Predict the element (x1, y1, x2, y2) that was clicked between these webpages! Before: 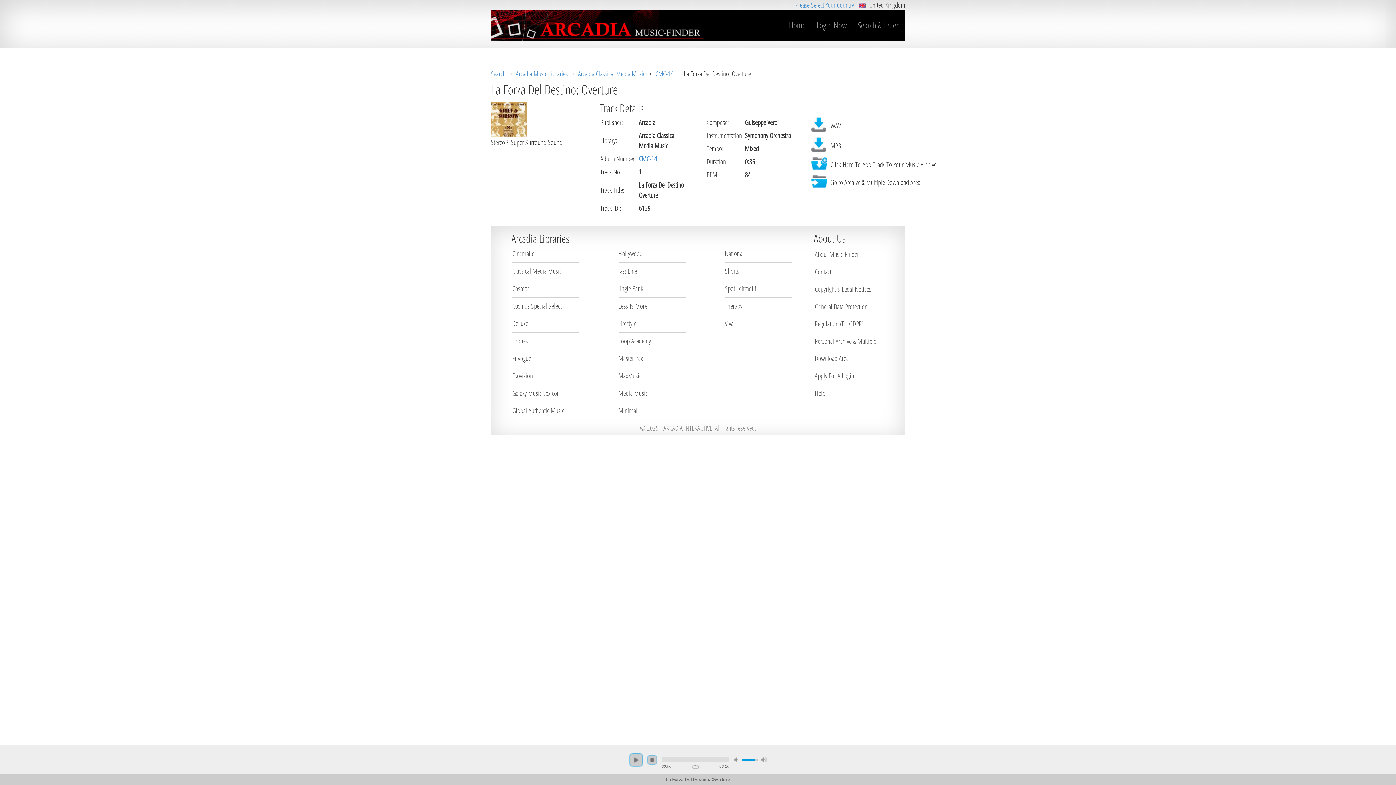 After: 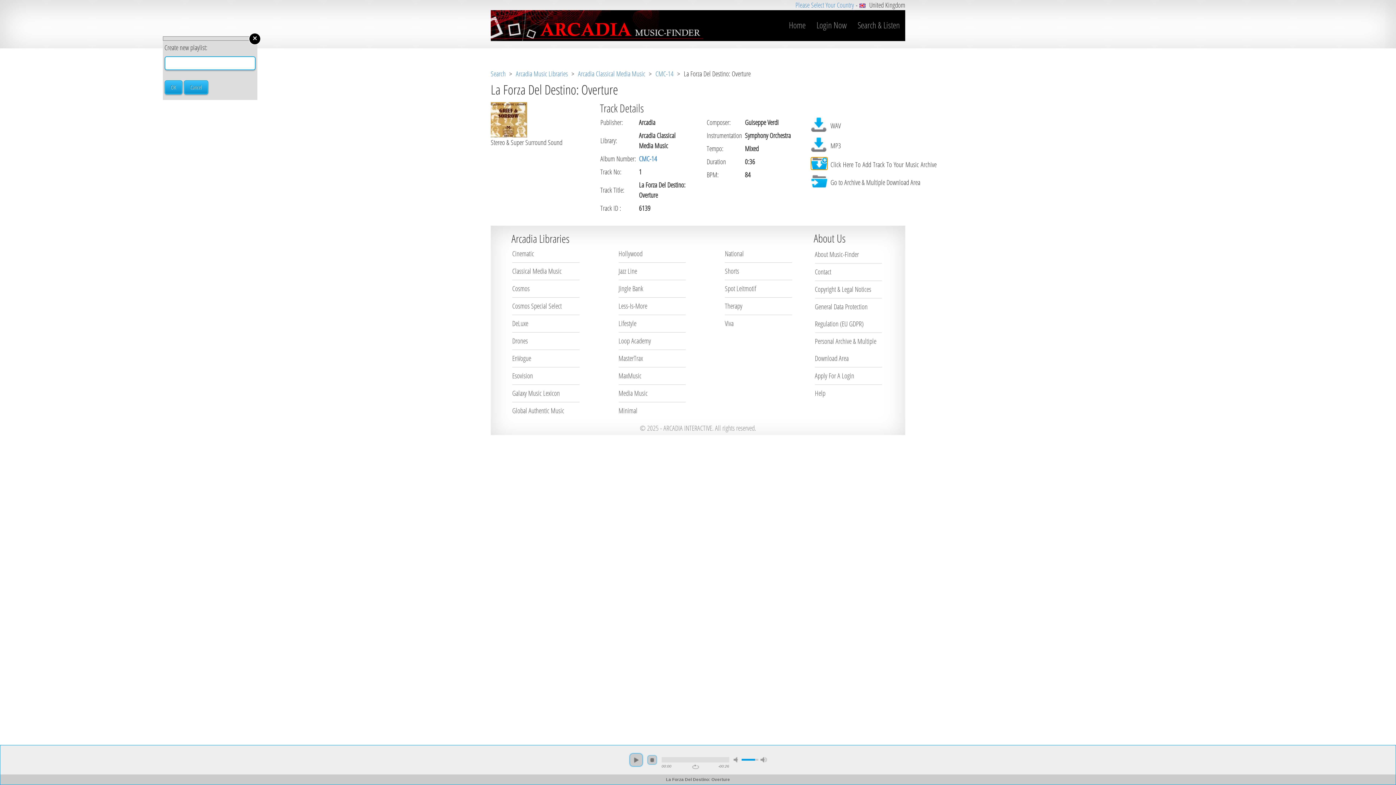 Action: bbox: (811, 162, 827, 172)